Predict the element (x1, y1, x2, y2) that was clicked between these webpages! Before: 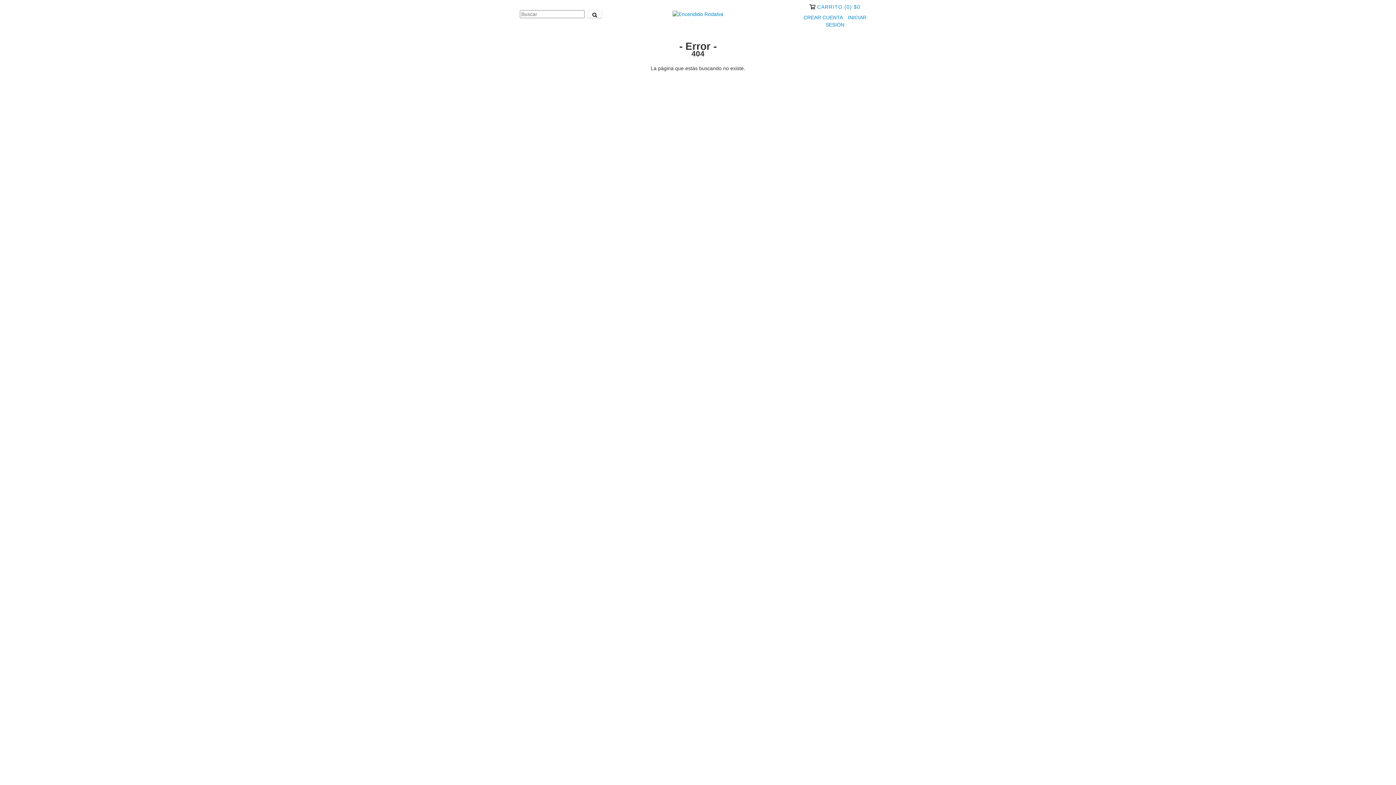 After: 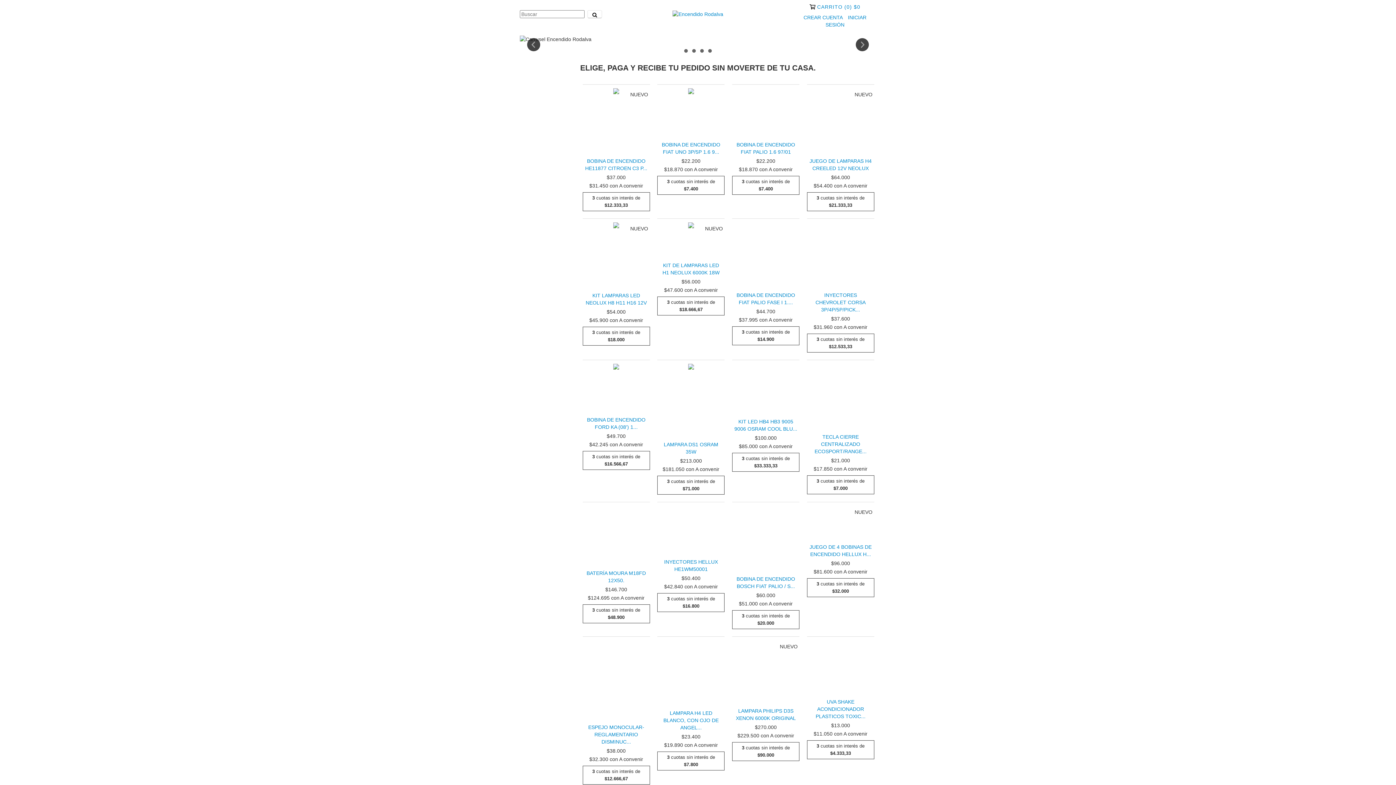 Action: bbox: (672, 10, 723, 16)